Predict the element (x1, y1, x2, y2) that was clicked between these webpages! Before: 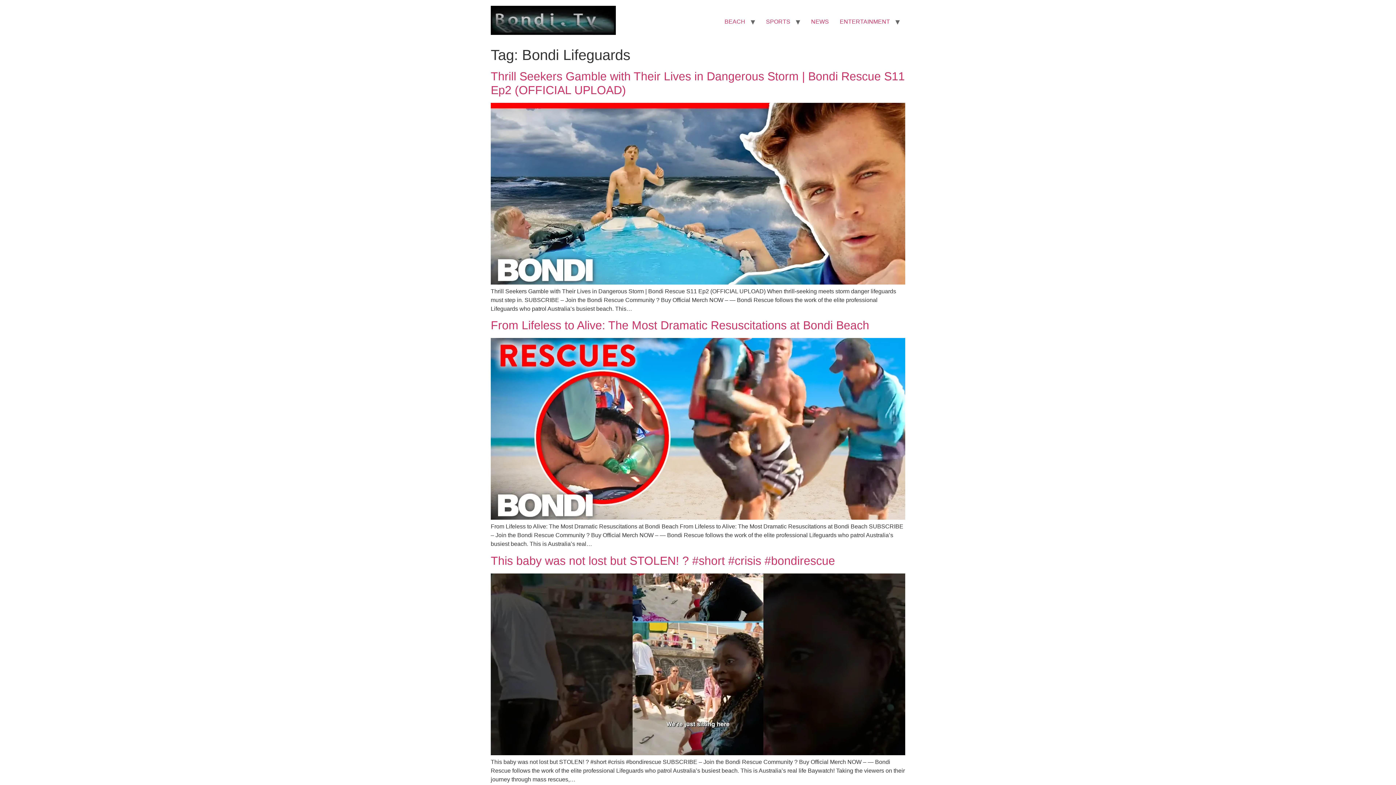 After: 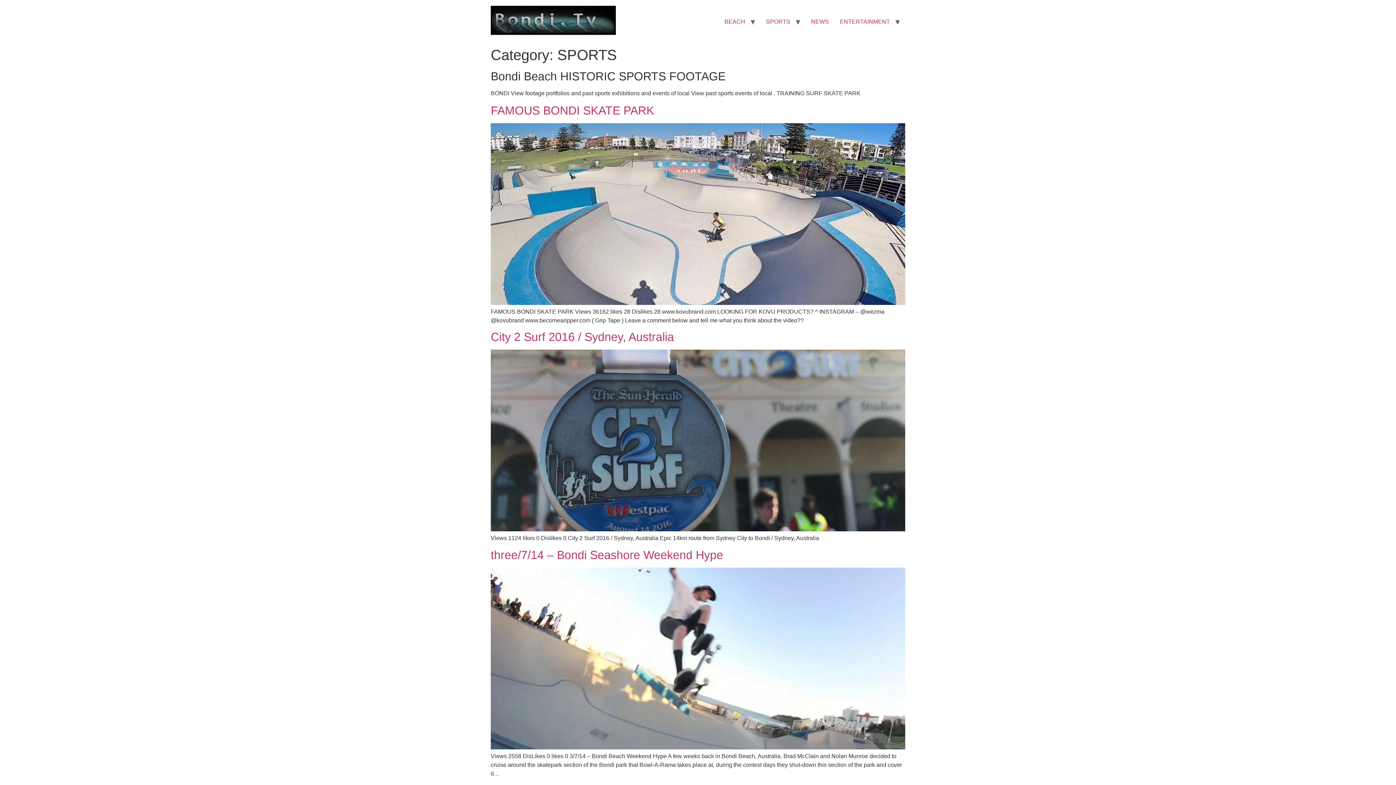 Action: label: SPORTS bbox: (760, 14, 796, 28)